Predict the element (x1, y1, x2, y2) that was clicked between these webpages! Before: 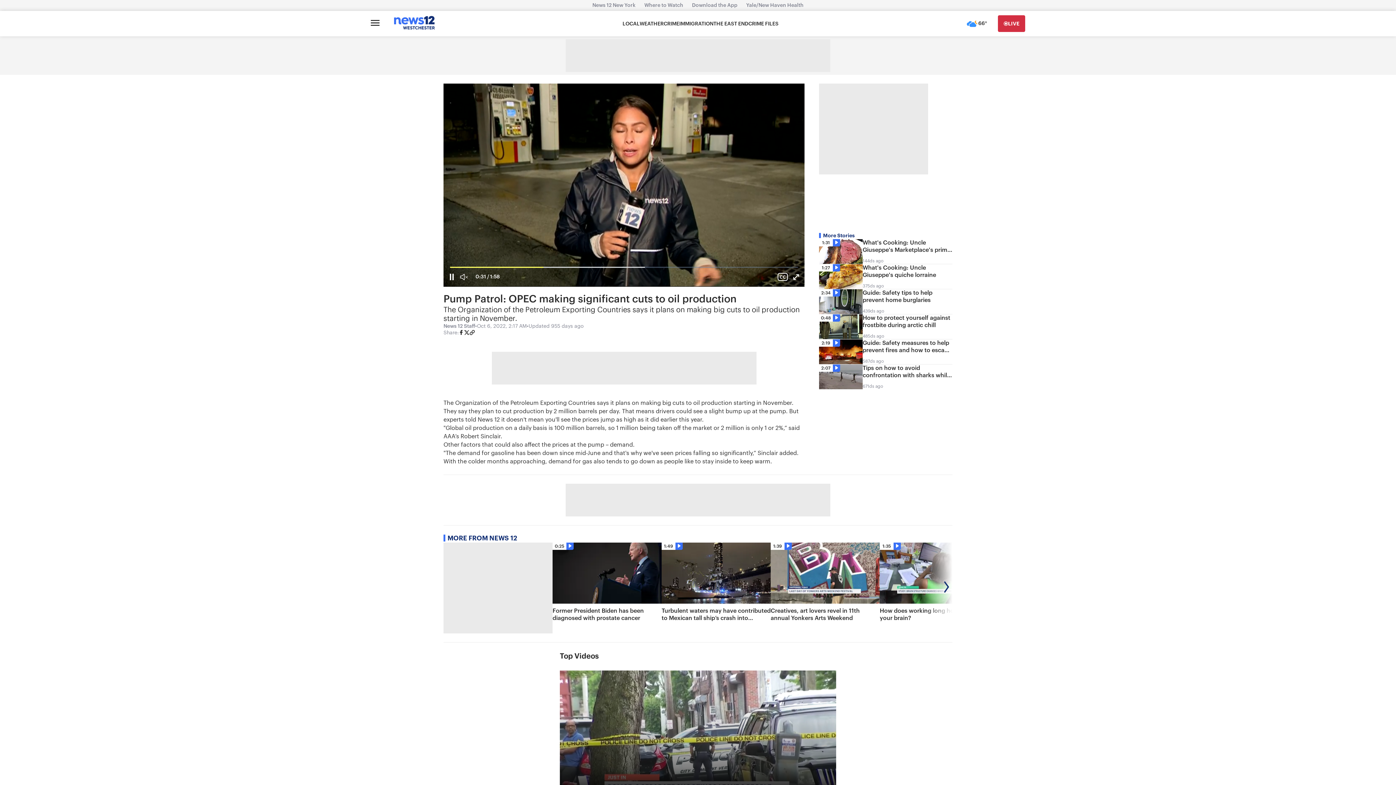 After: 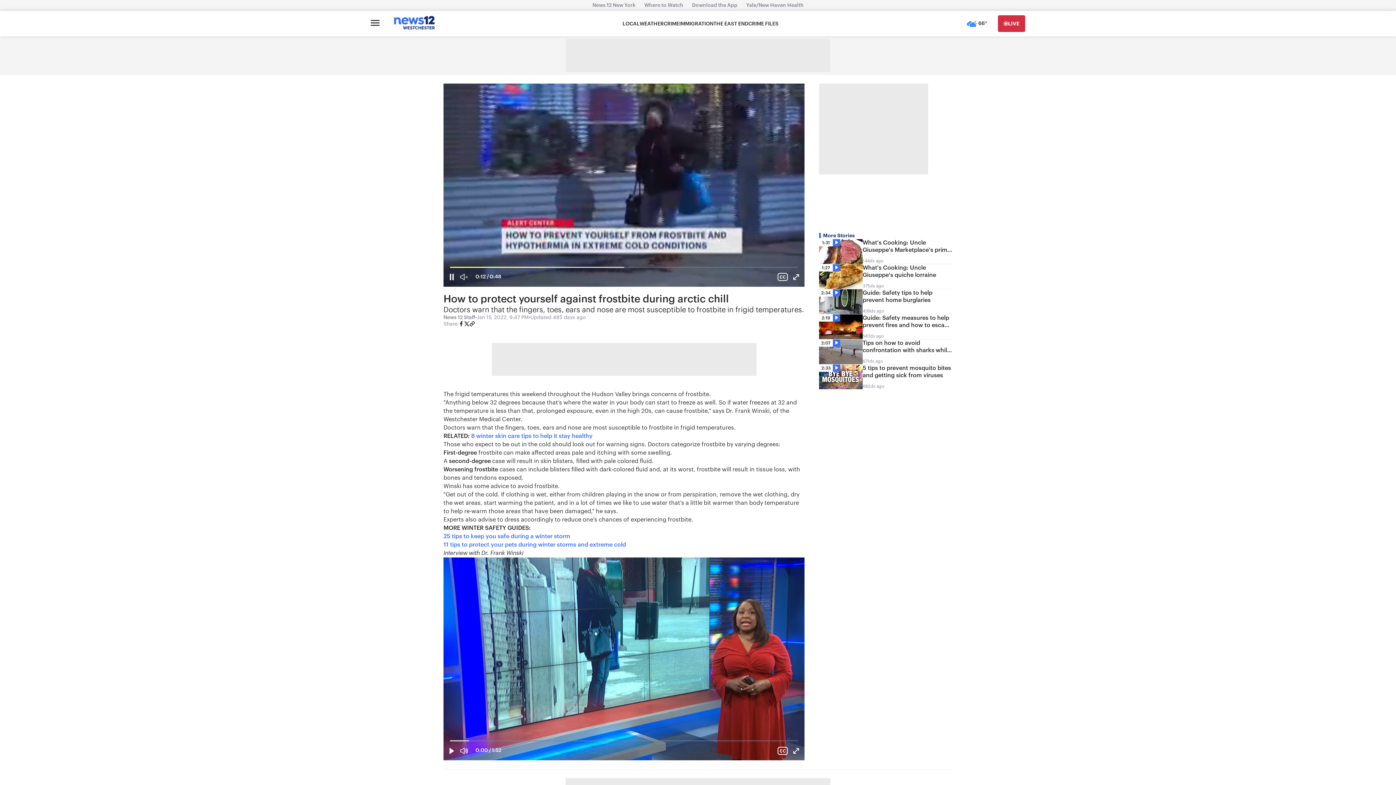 Action: bbox: (819, 314, 952, 339) label: 0:48
How to protect yourself against frostbite during arctic chill
485ds ago